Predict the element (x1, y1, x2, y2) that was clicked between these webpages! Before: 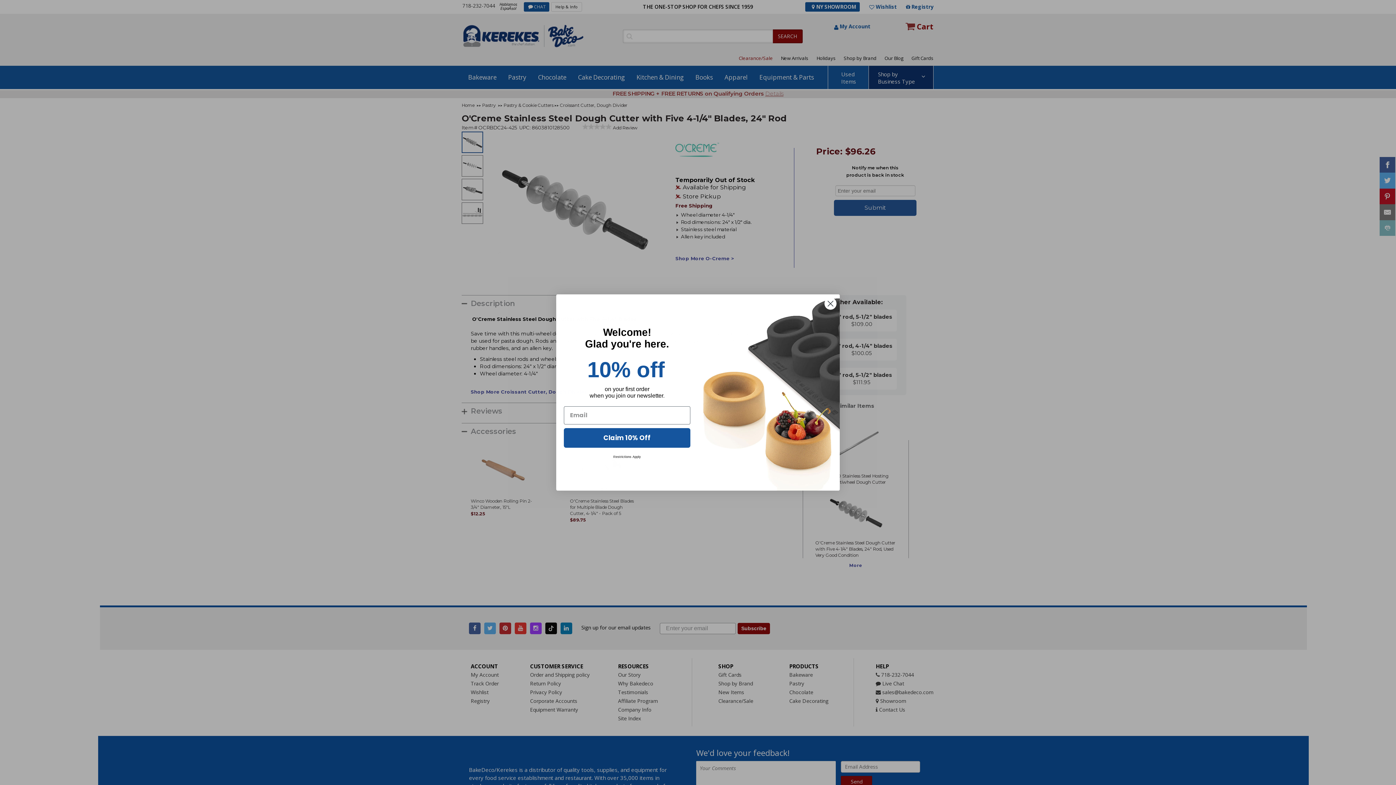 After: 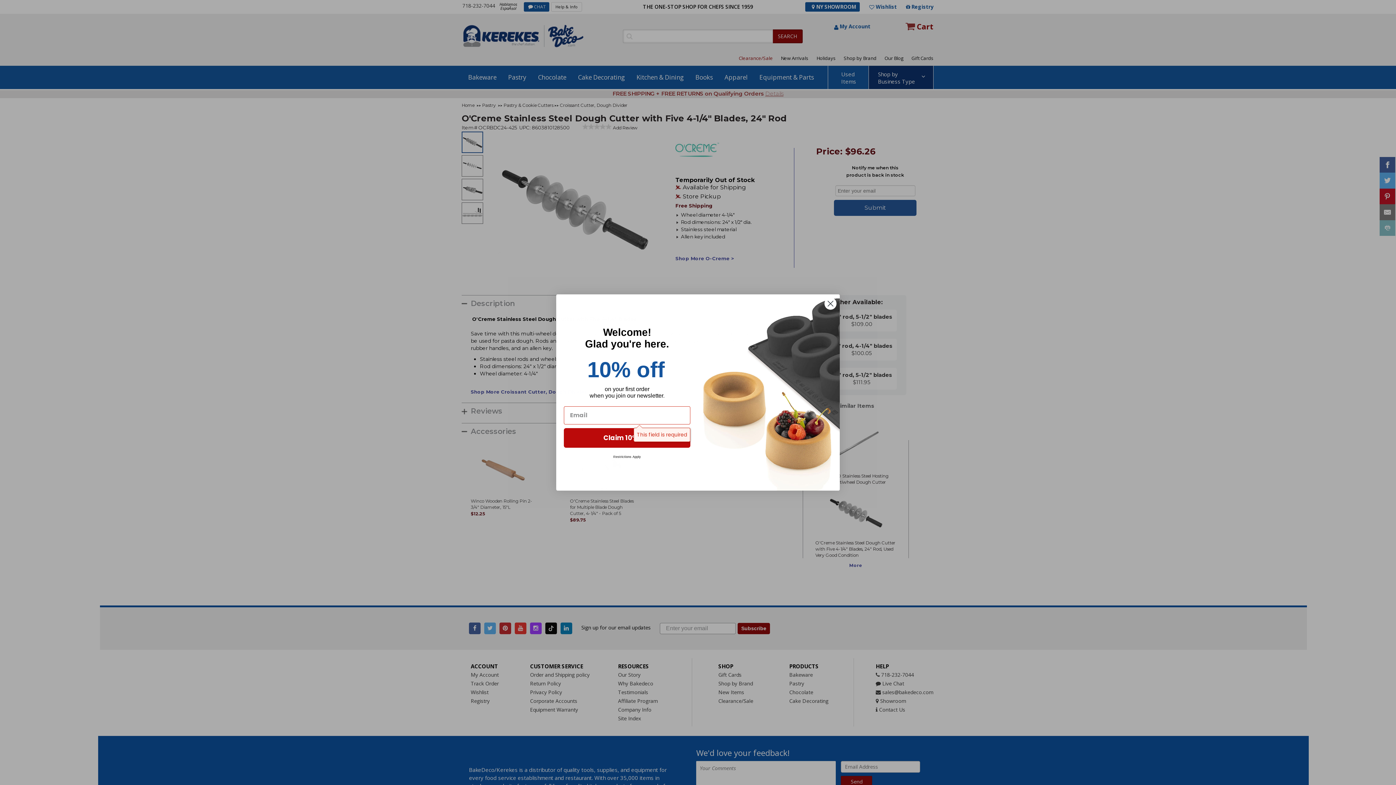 Action: label: Claim 10% Off bbox: (564, 428, 690, 447)